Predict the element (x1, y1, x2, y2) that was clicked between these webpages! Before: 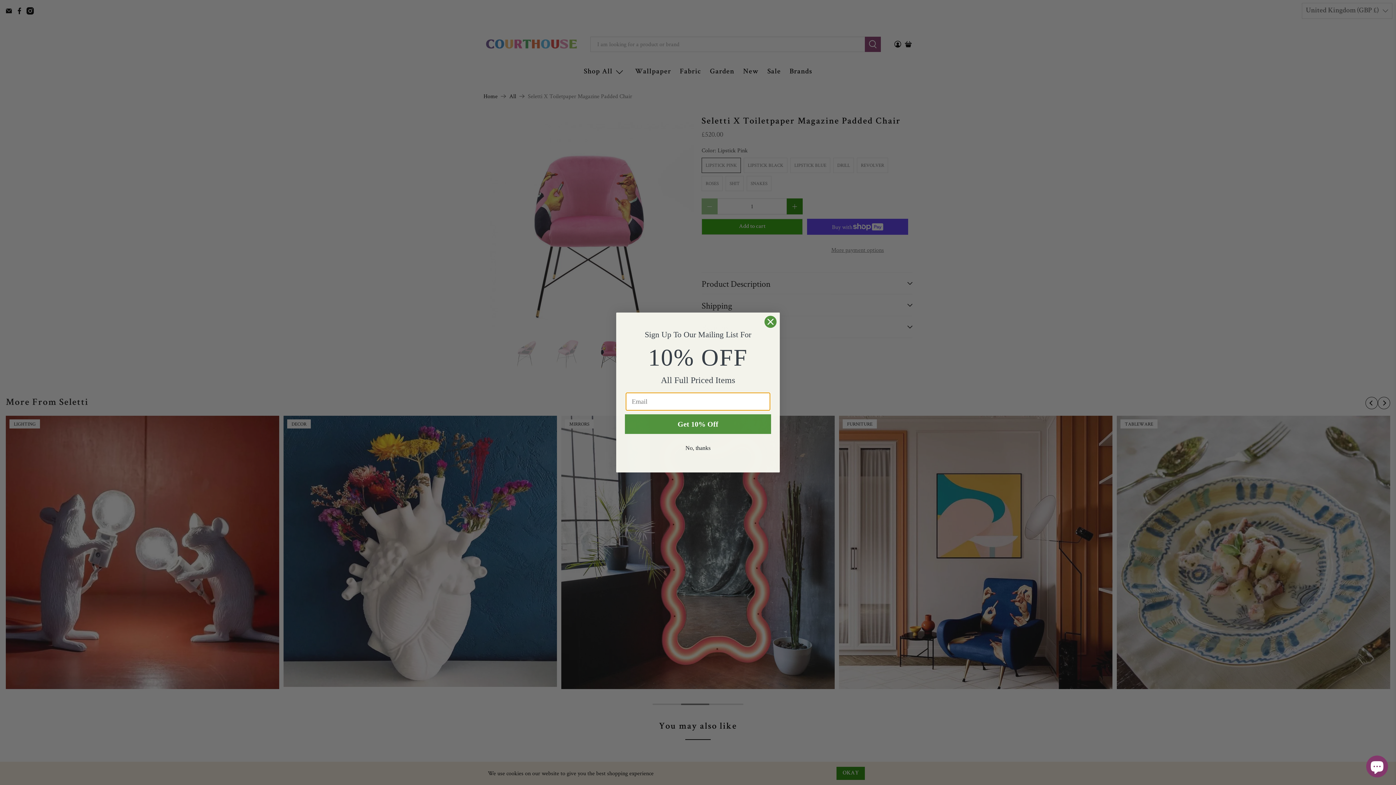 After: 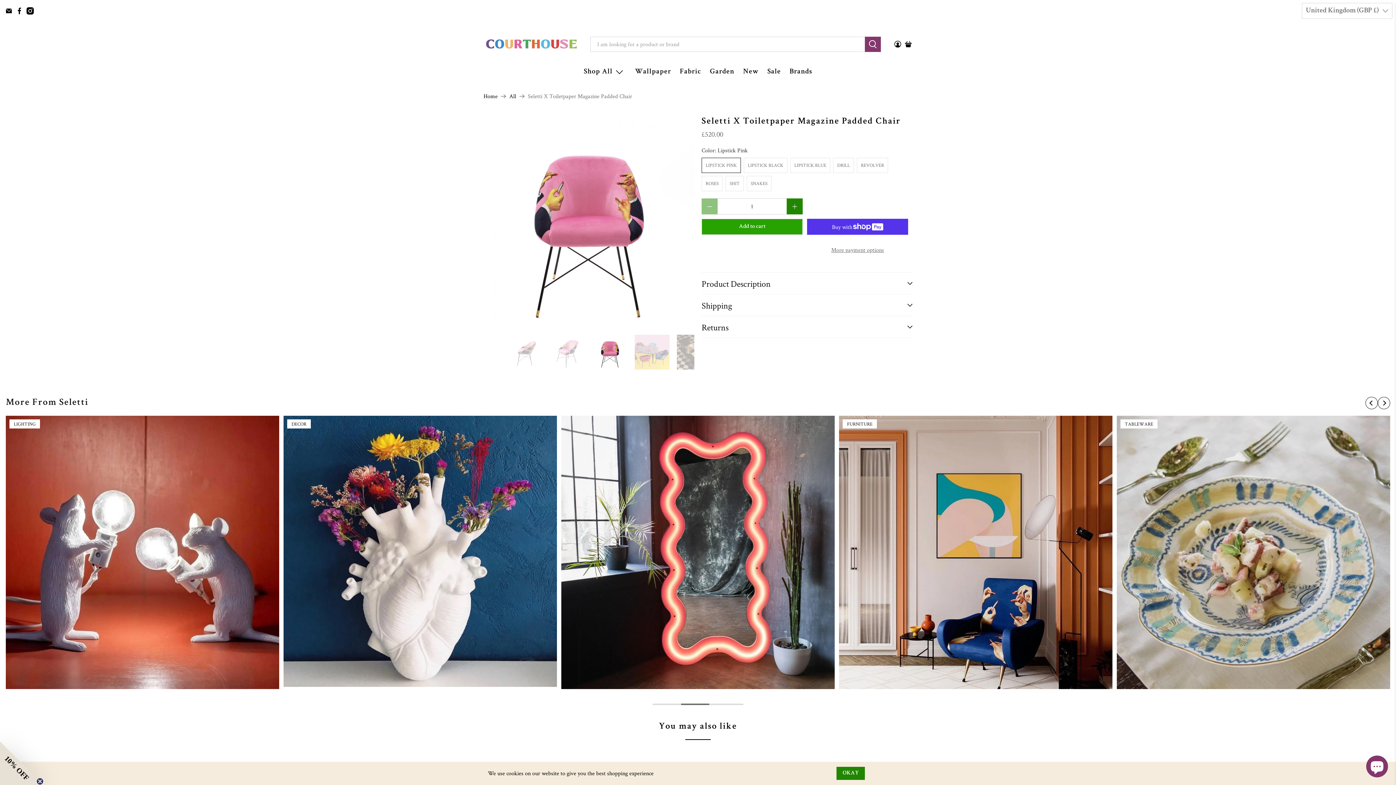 Action: label: No, thanks bbox: (625, 441, 771, 455)